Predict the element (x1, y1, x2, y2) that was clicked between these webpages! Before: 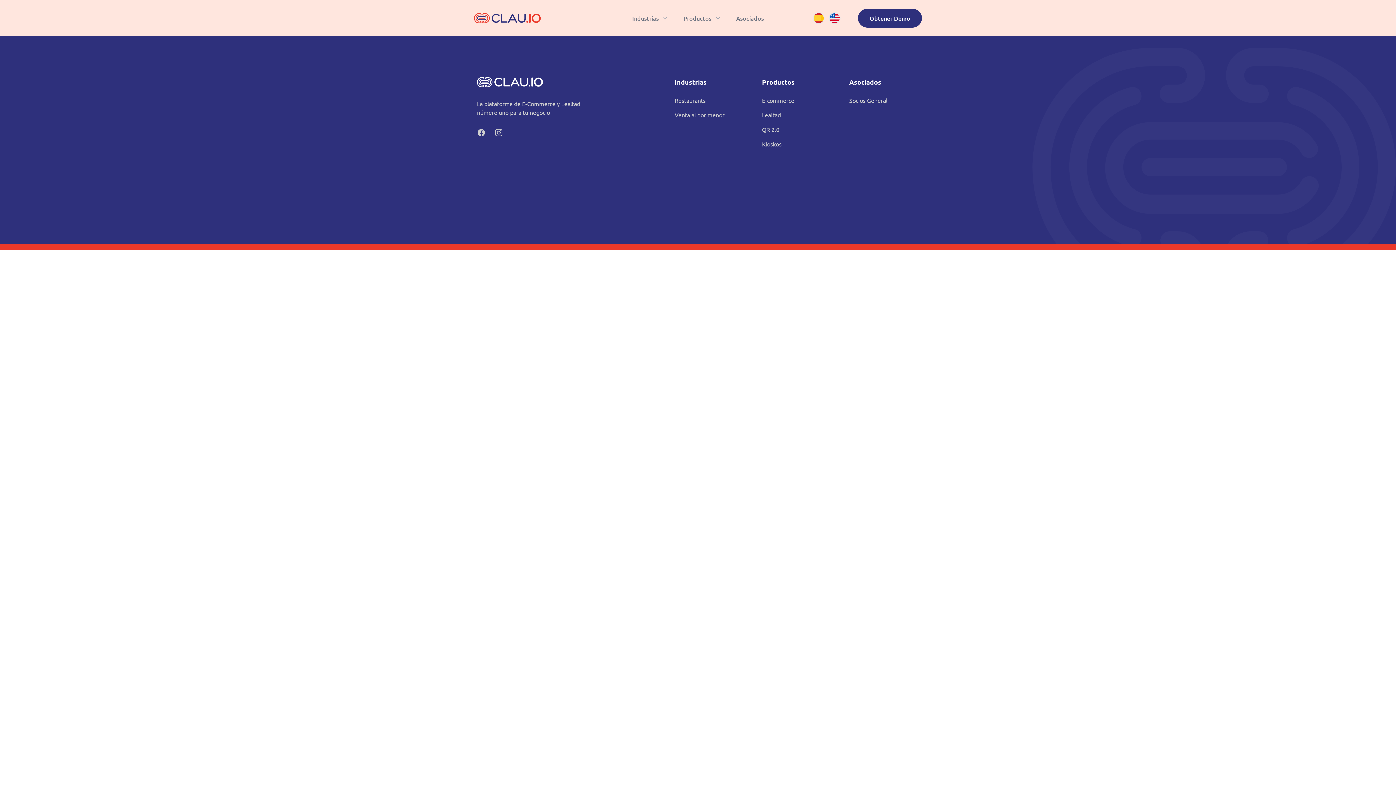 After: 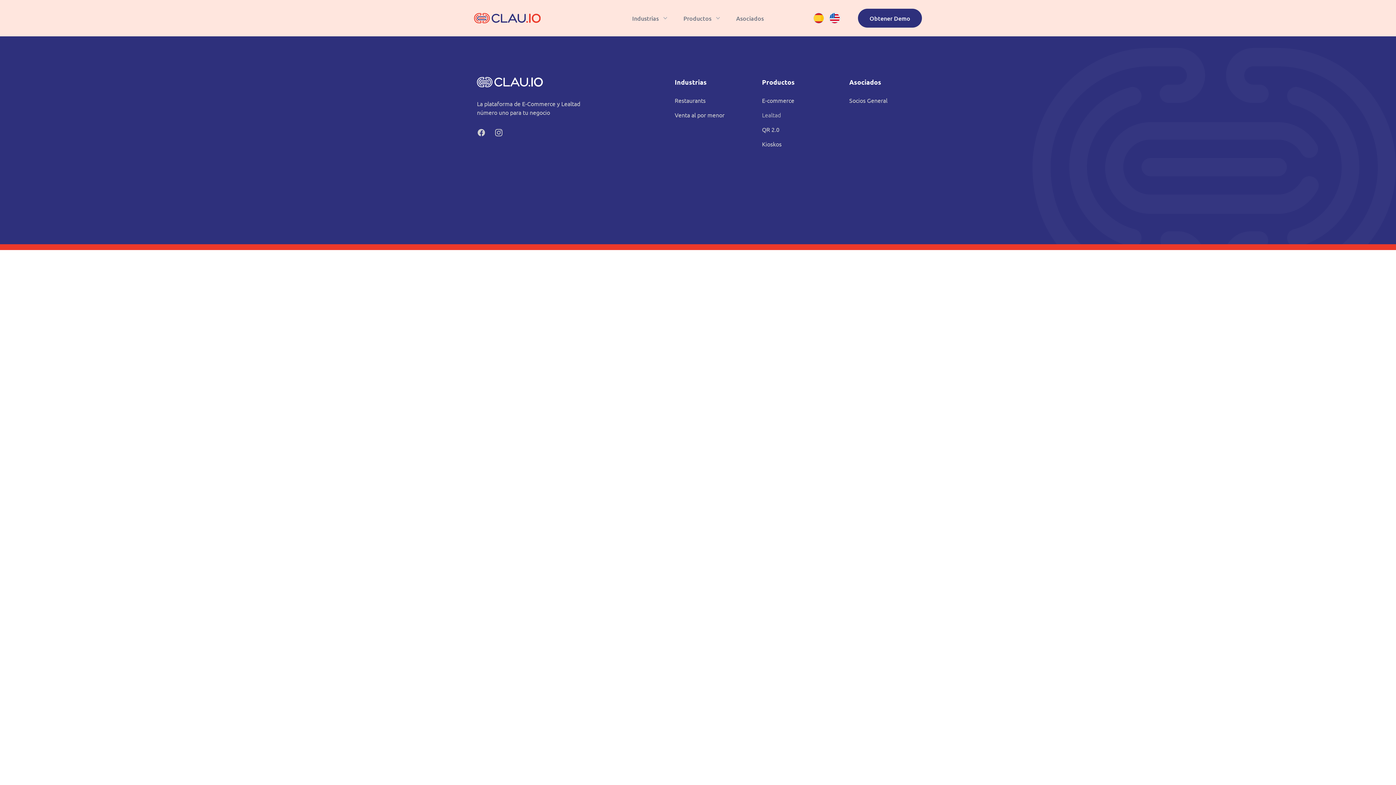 Action: bbox: (762, 110, 832, 119) label: Lealtad